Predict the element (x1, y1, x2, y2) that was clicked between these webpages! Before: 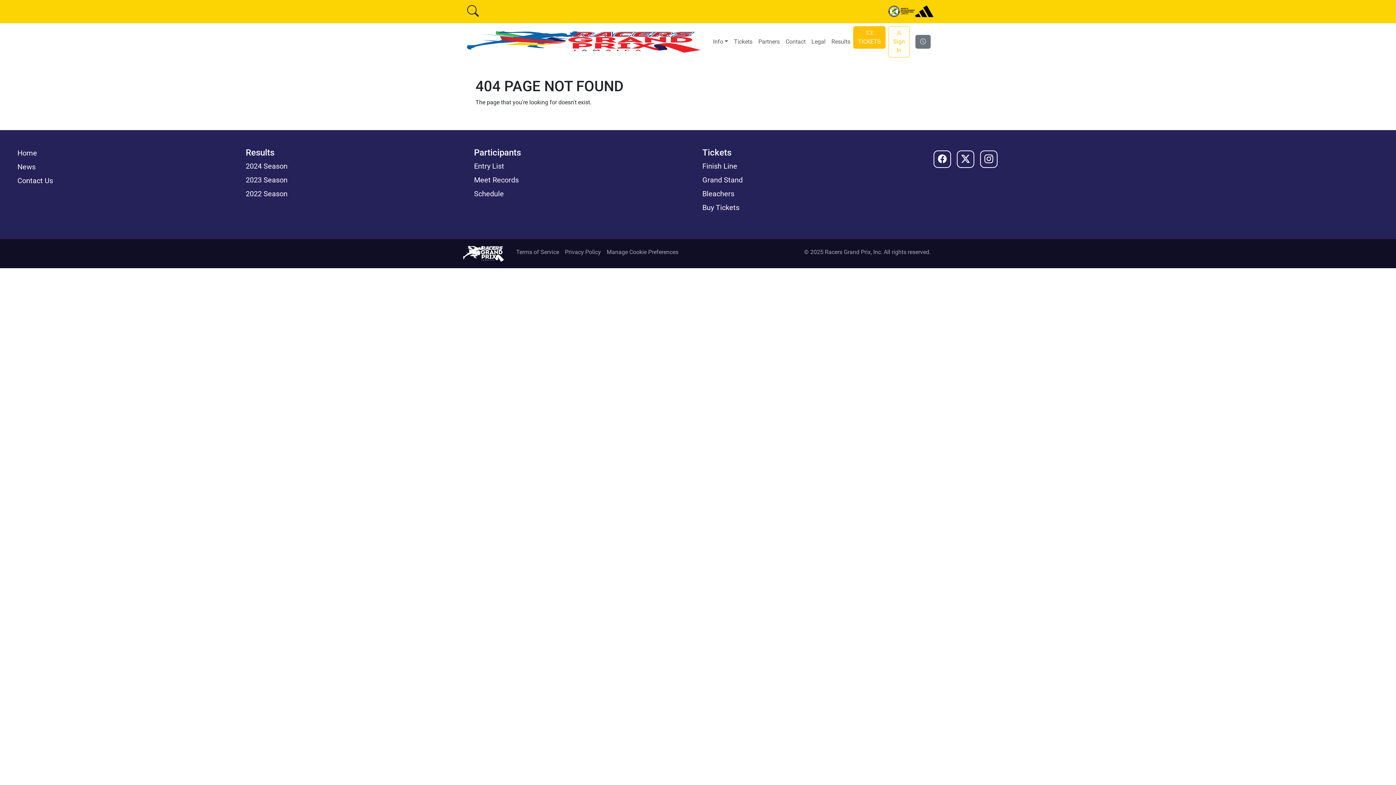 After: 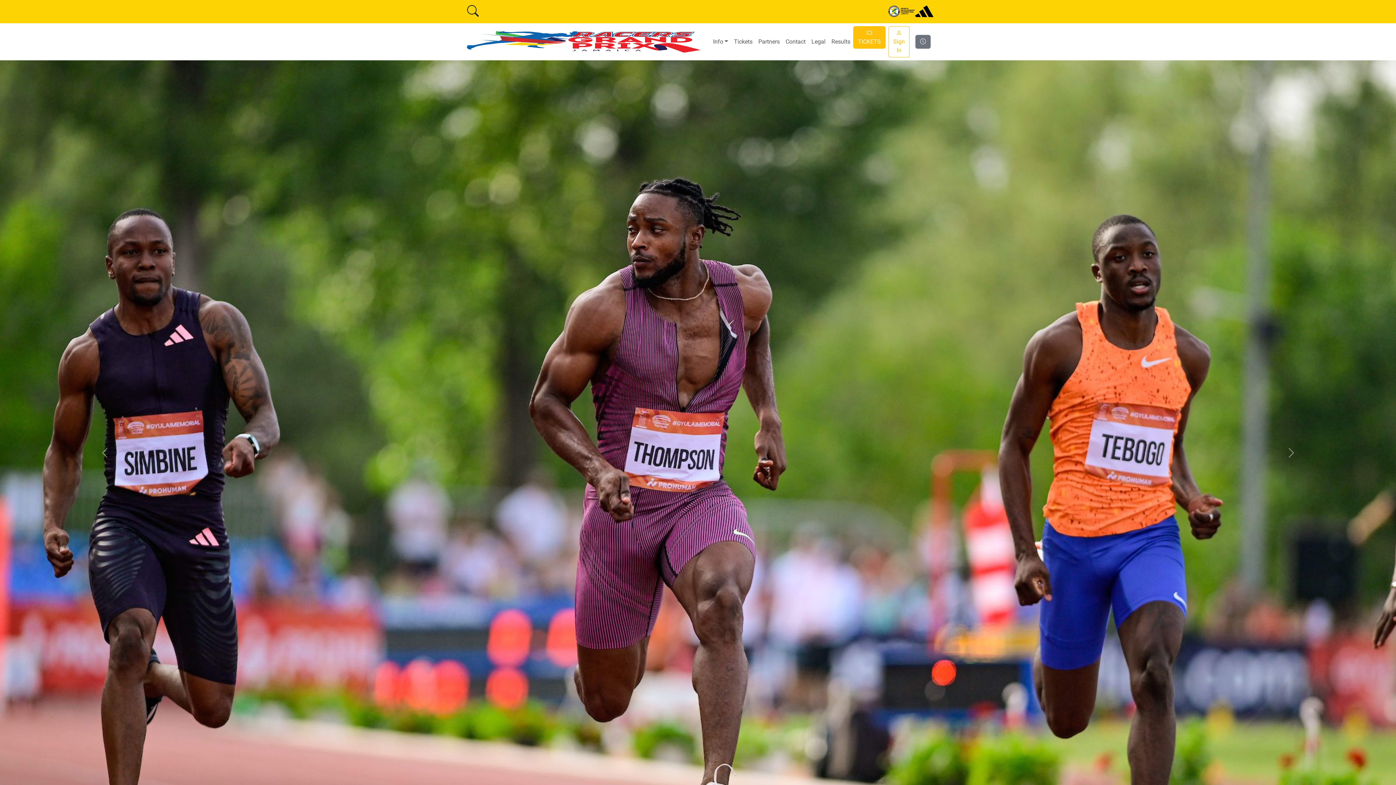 Action: bbox: (462, 28, 704, 55)